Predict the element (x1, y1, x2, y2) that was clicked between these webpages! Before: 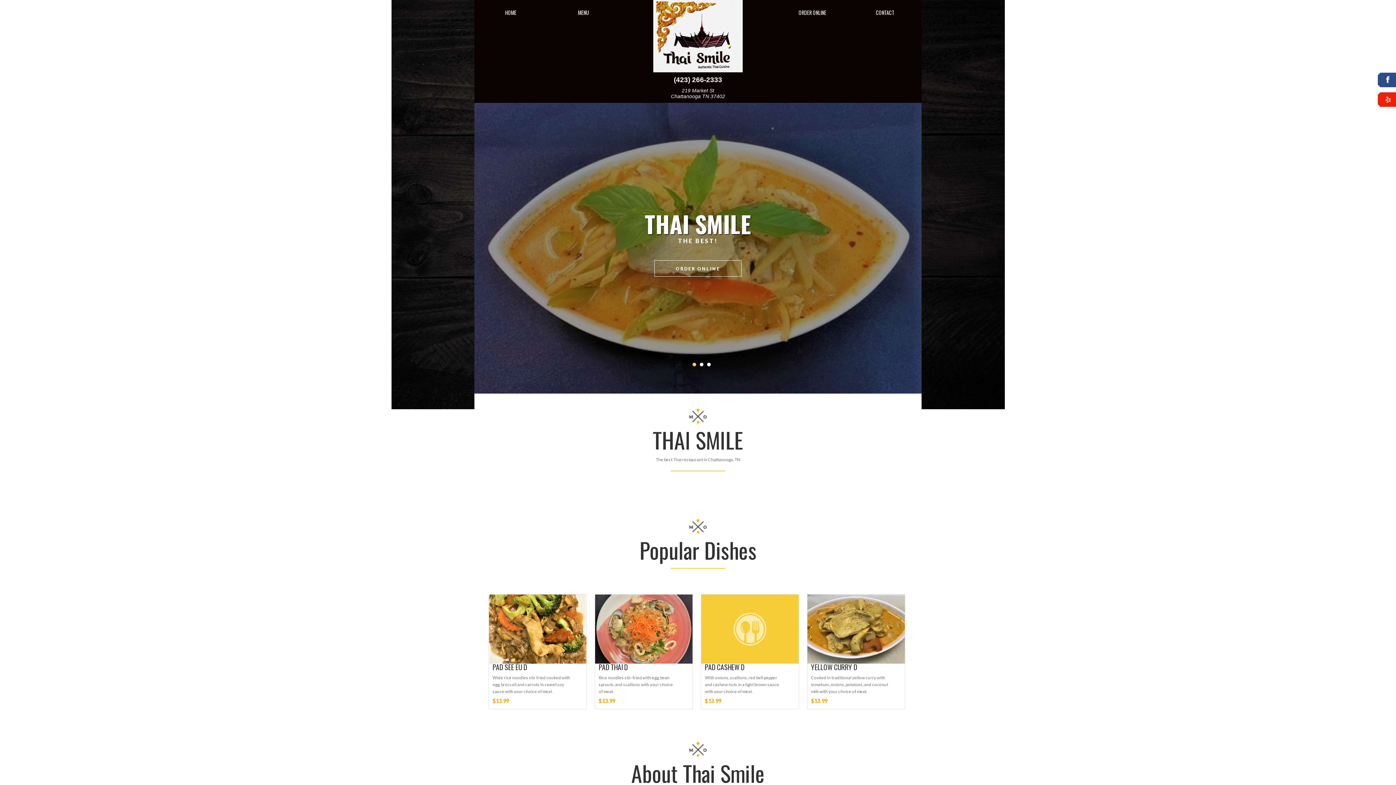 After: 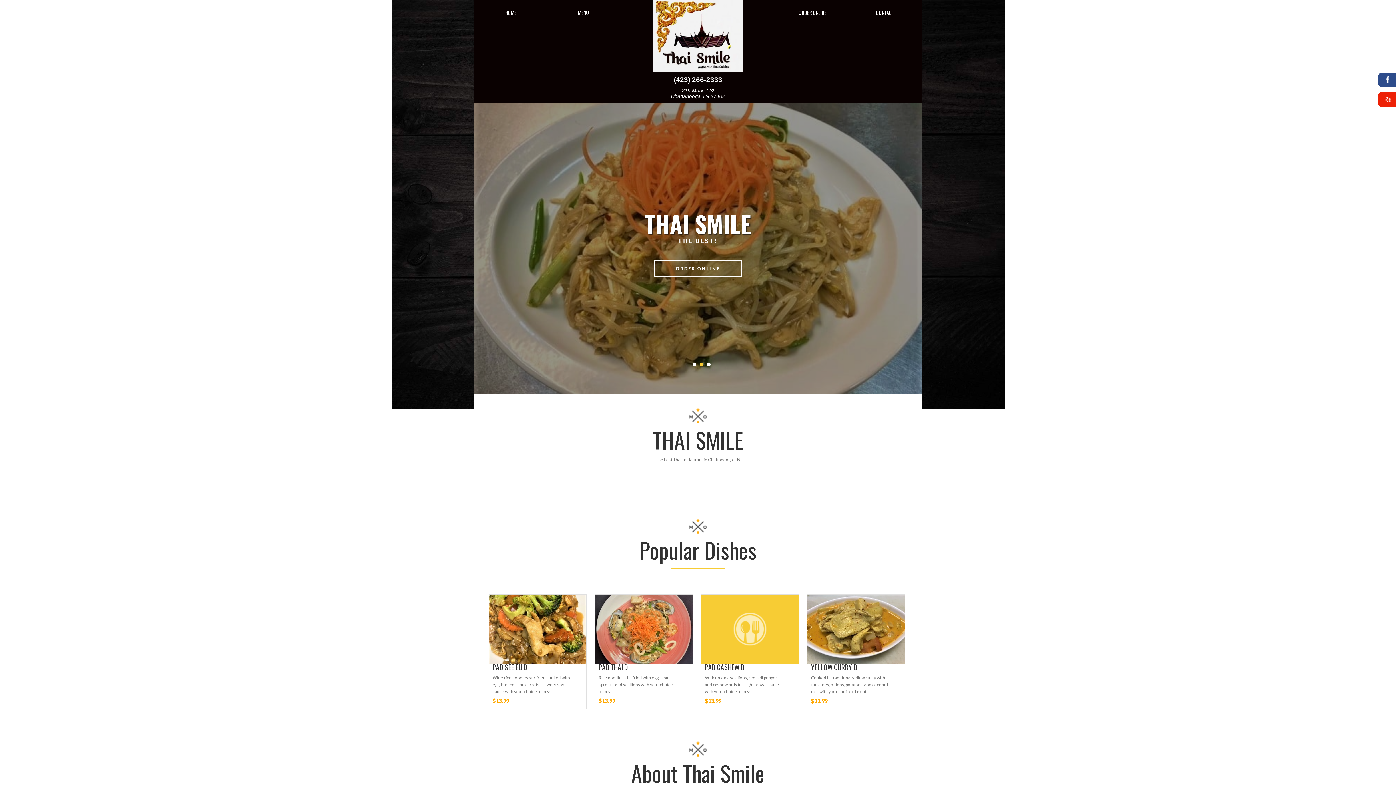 Action: bbox: (700, 362, 703, 366) label: Slider - slide 1